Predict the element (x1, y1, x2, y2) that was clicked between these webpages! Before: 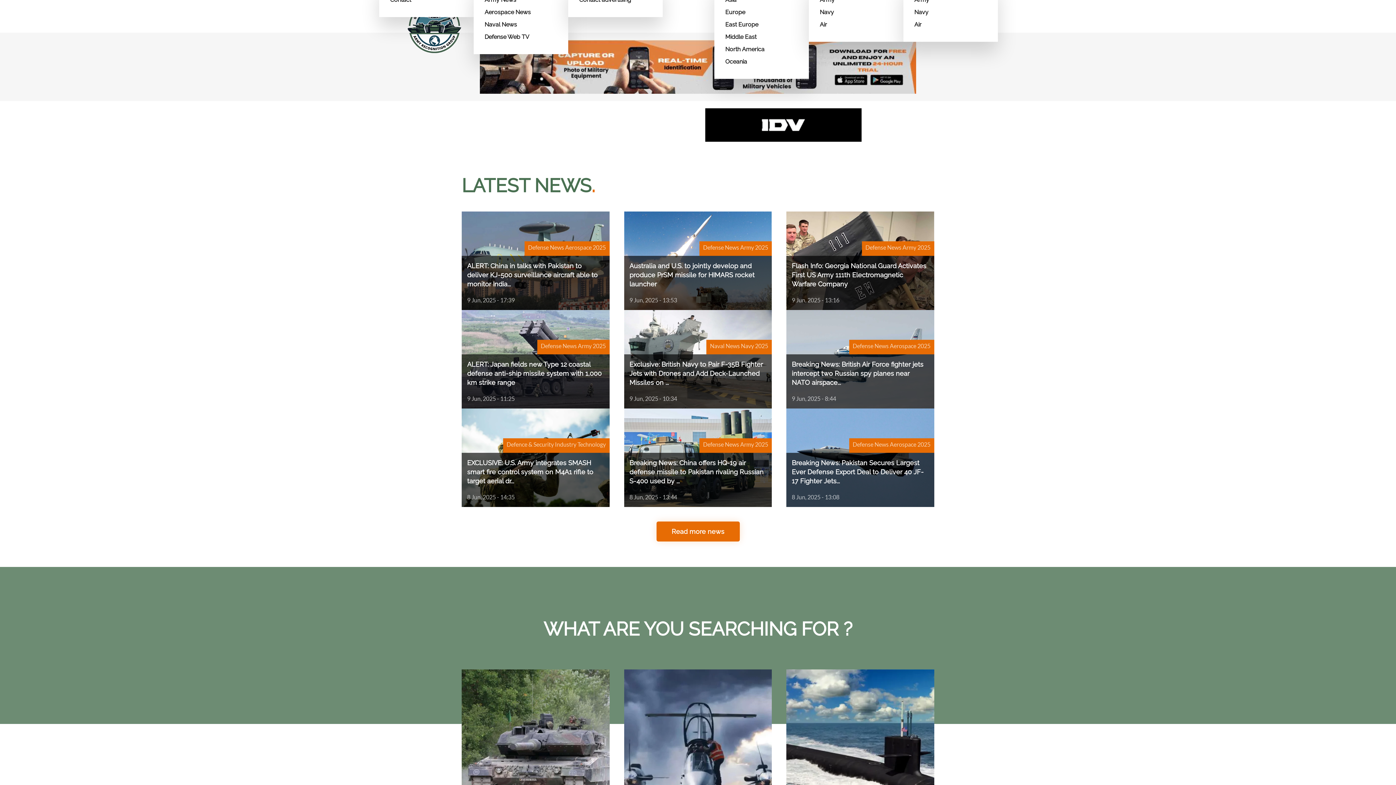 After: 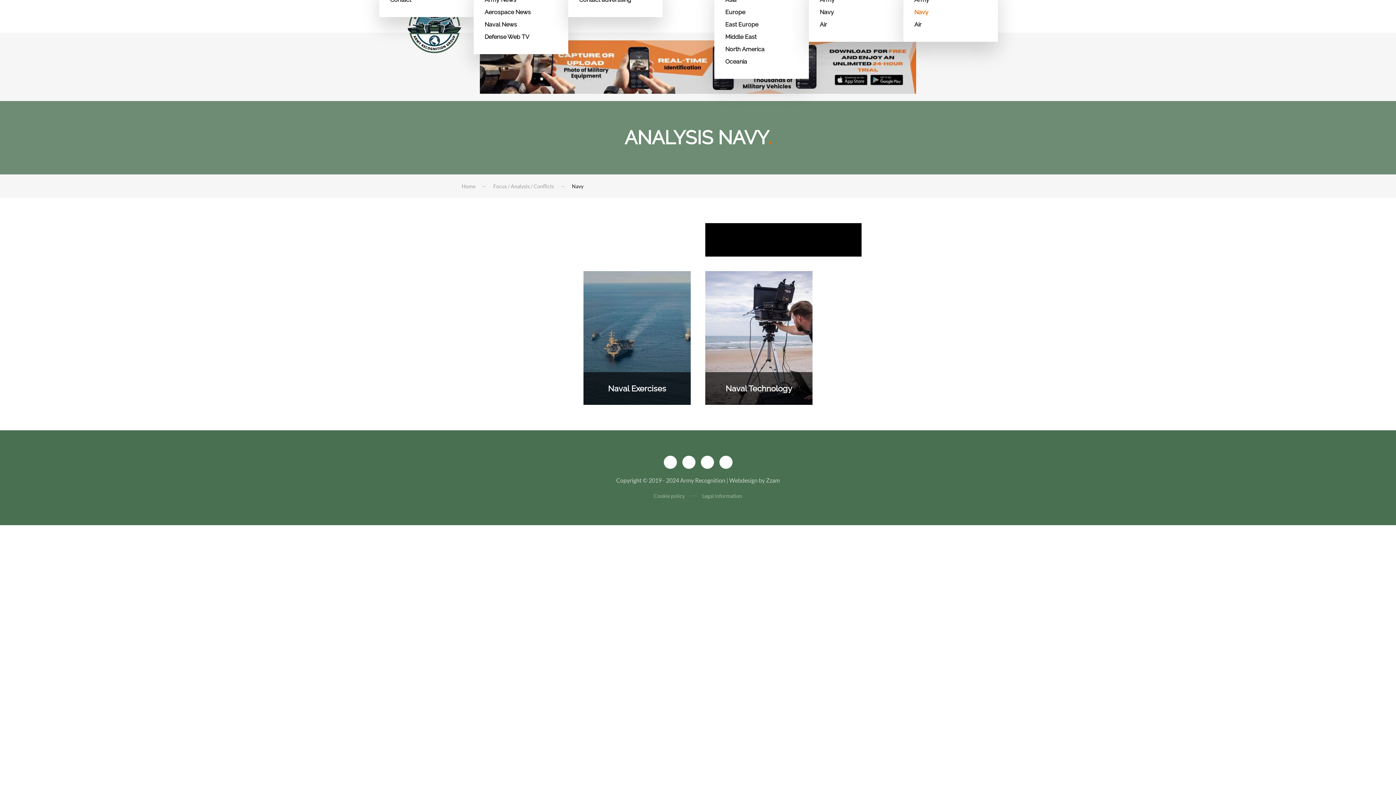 Action: label: Navy bbox: (914, 6, 987, 18)